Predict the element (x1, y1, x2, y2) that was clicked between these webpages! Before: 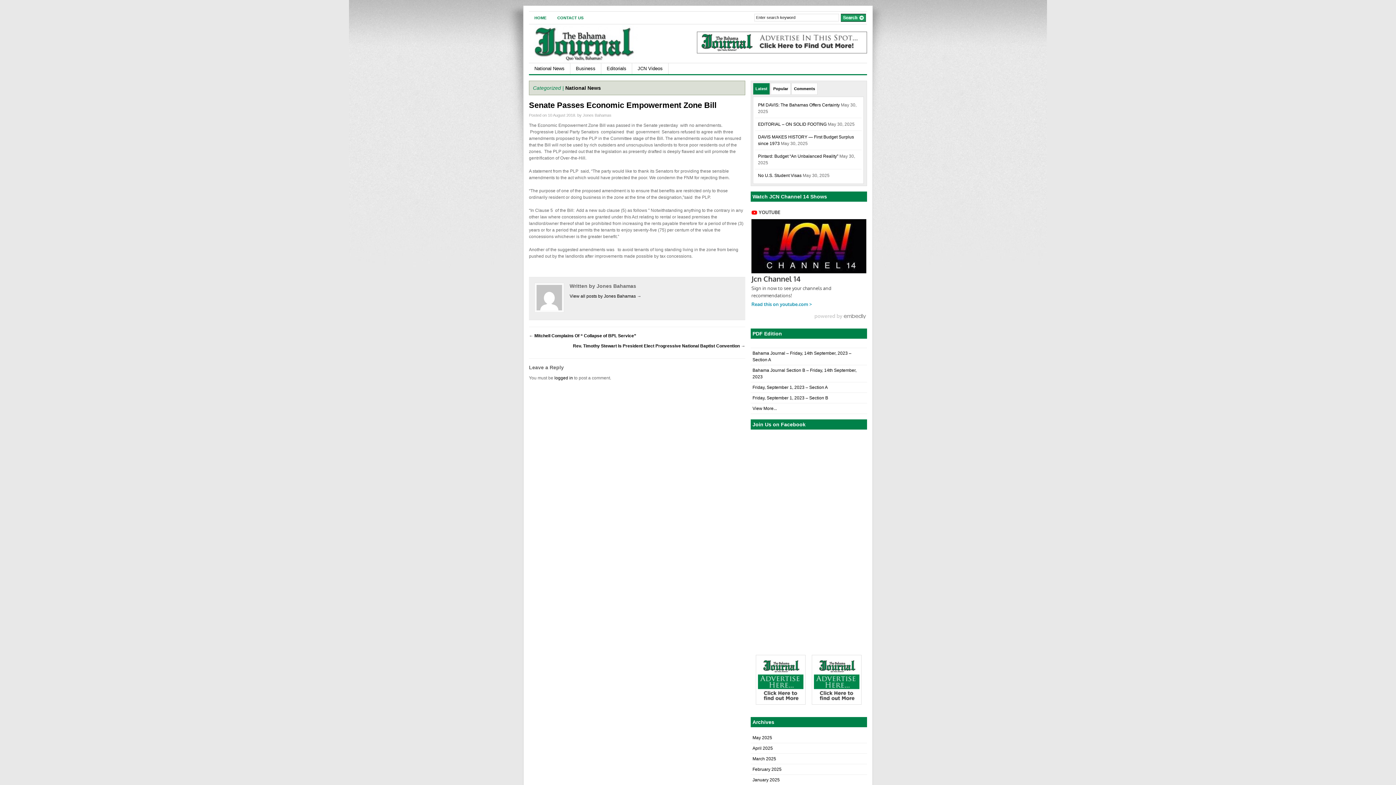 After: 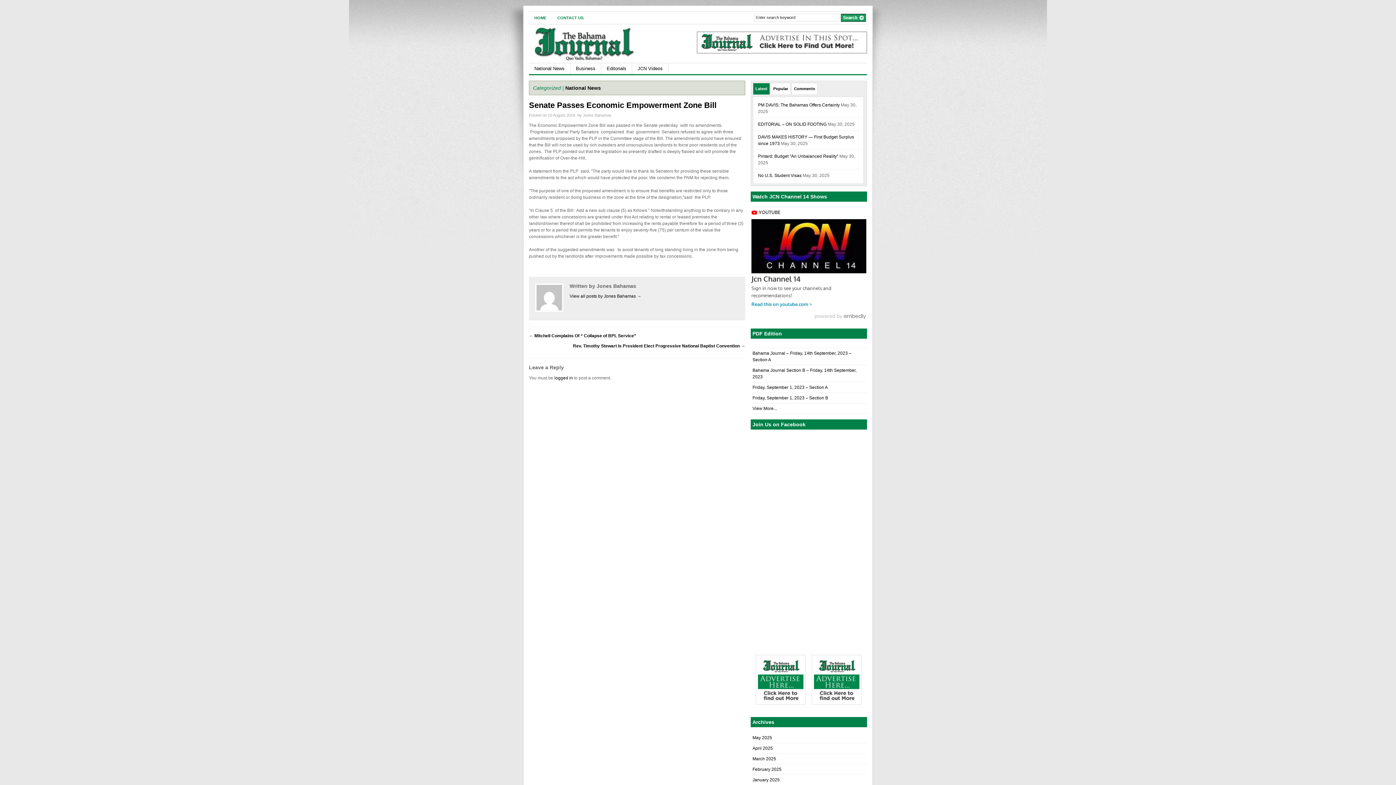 Action: bbox: (812, 706, 866, 711)